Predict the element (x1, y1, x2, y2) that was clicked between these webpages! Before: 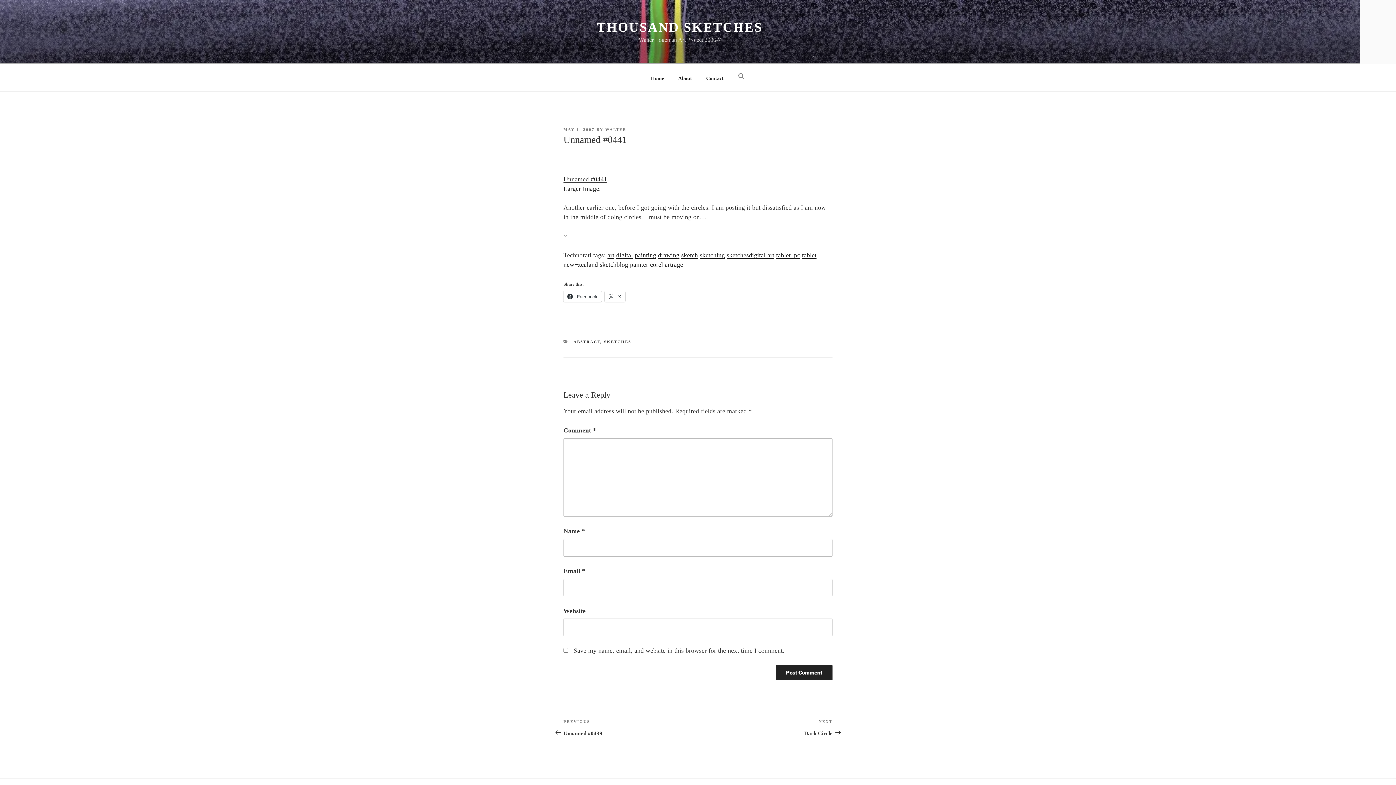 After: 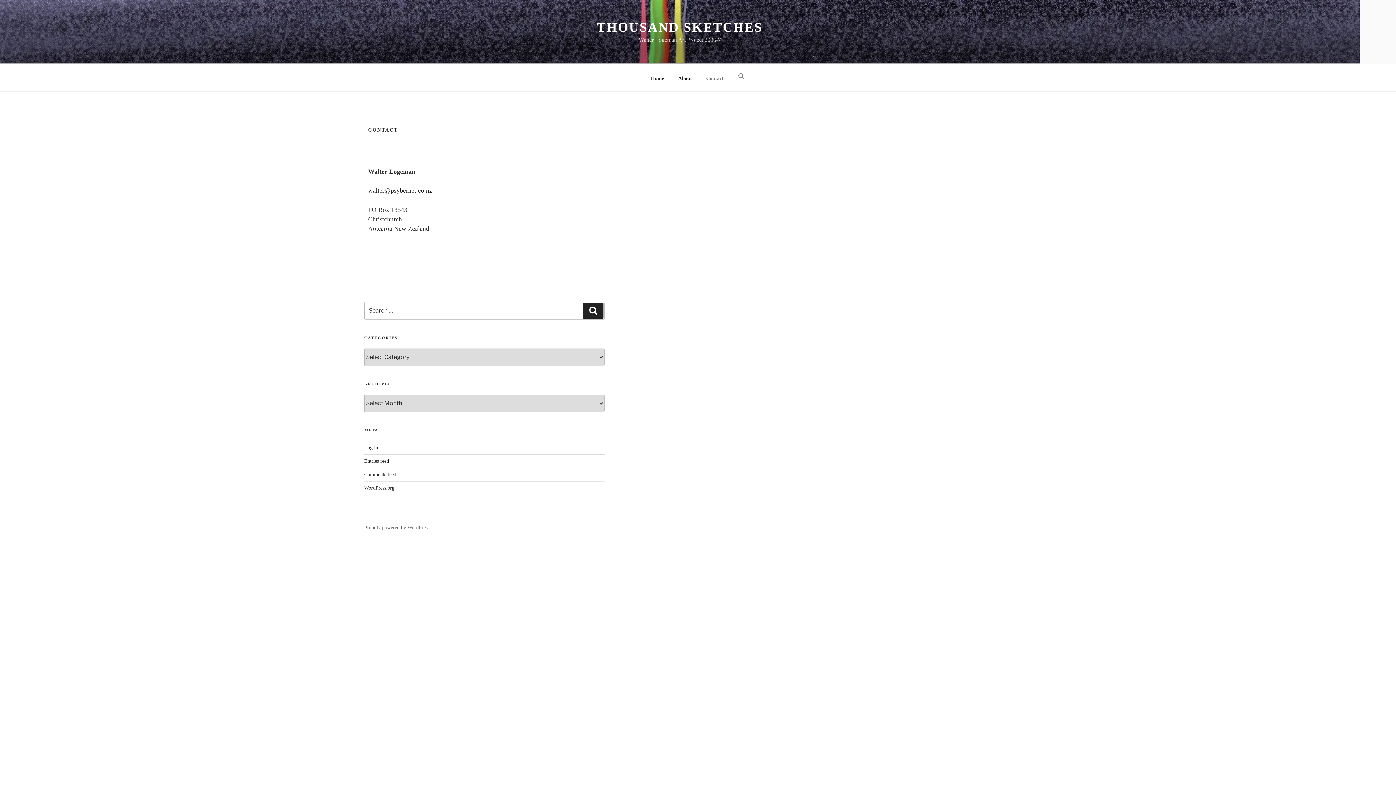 Action: label: Contact bbox: (700, 69, 730, 87)